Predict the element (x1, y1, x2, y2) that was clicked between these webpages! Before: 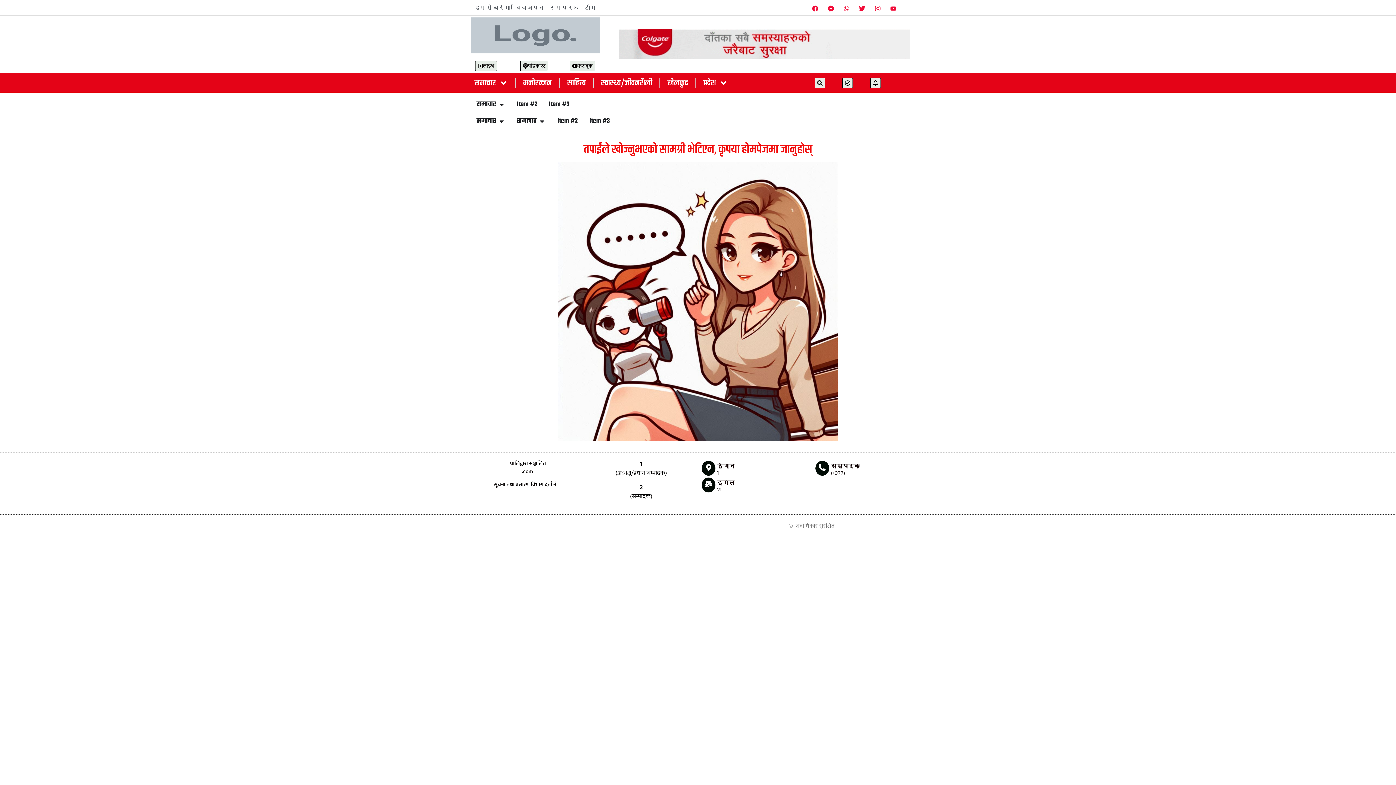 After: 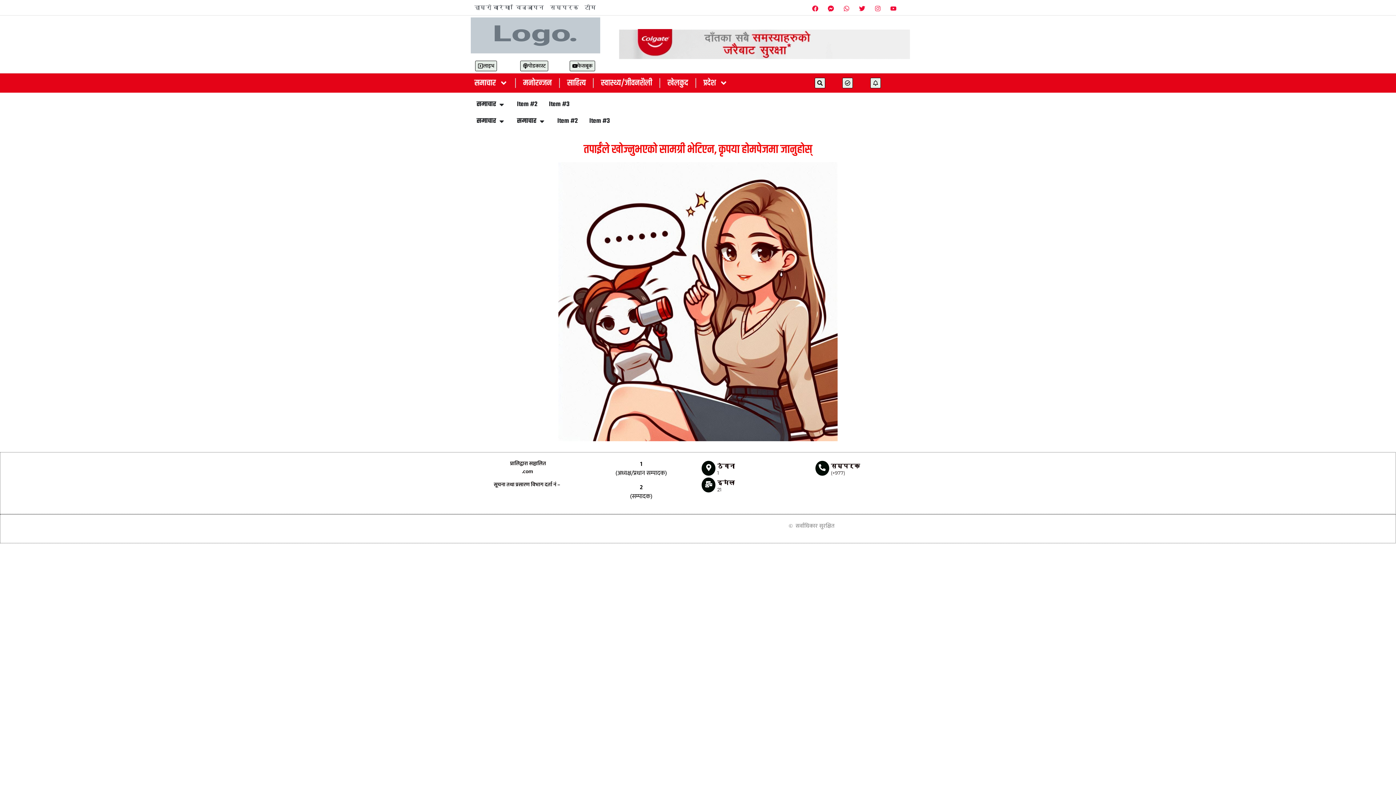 Action: label: Instagram bbox: (871, 2, 884, 14)